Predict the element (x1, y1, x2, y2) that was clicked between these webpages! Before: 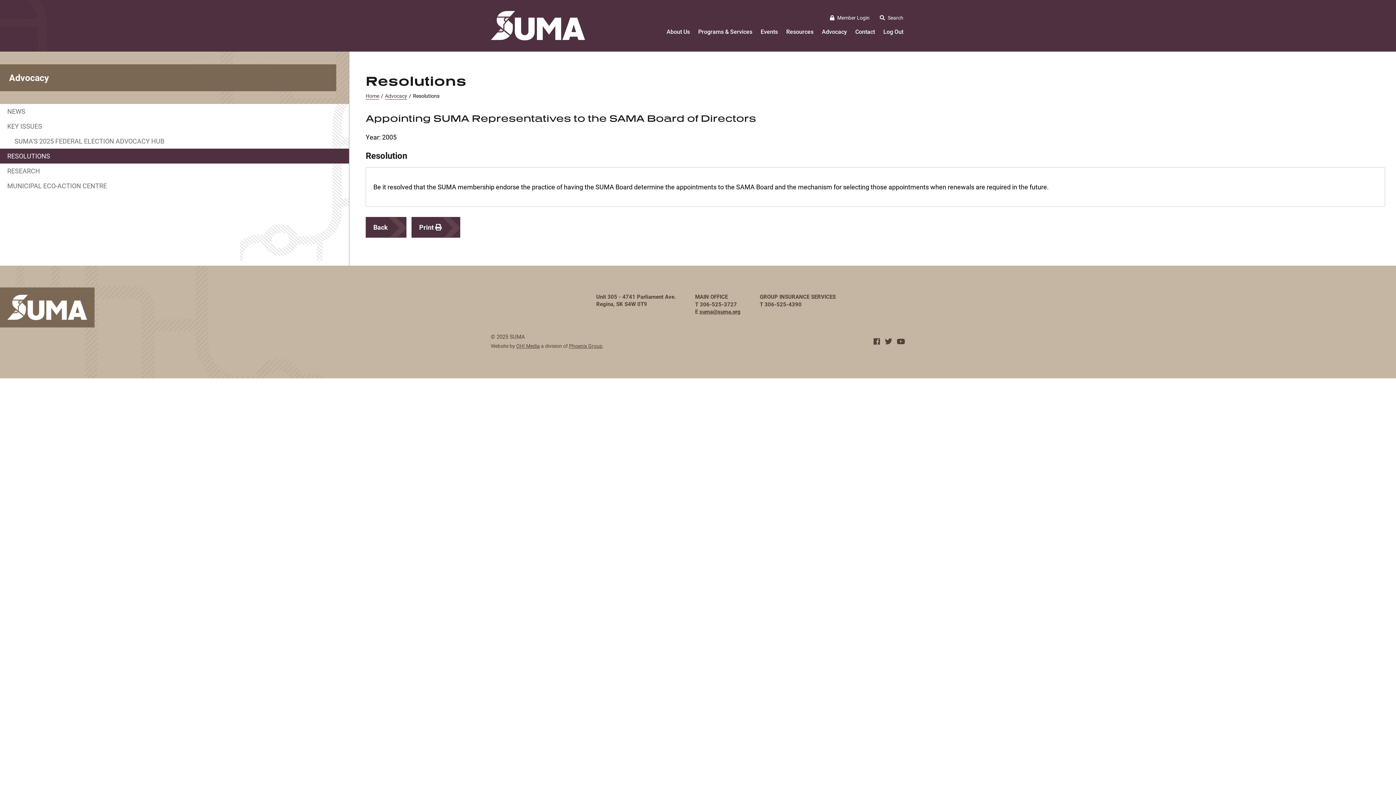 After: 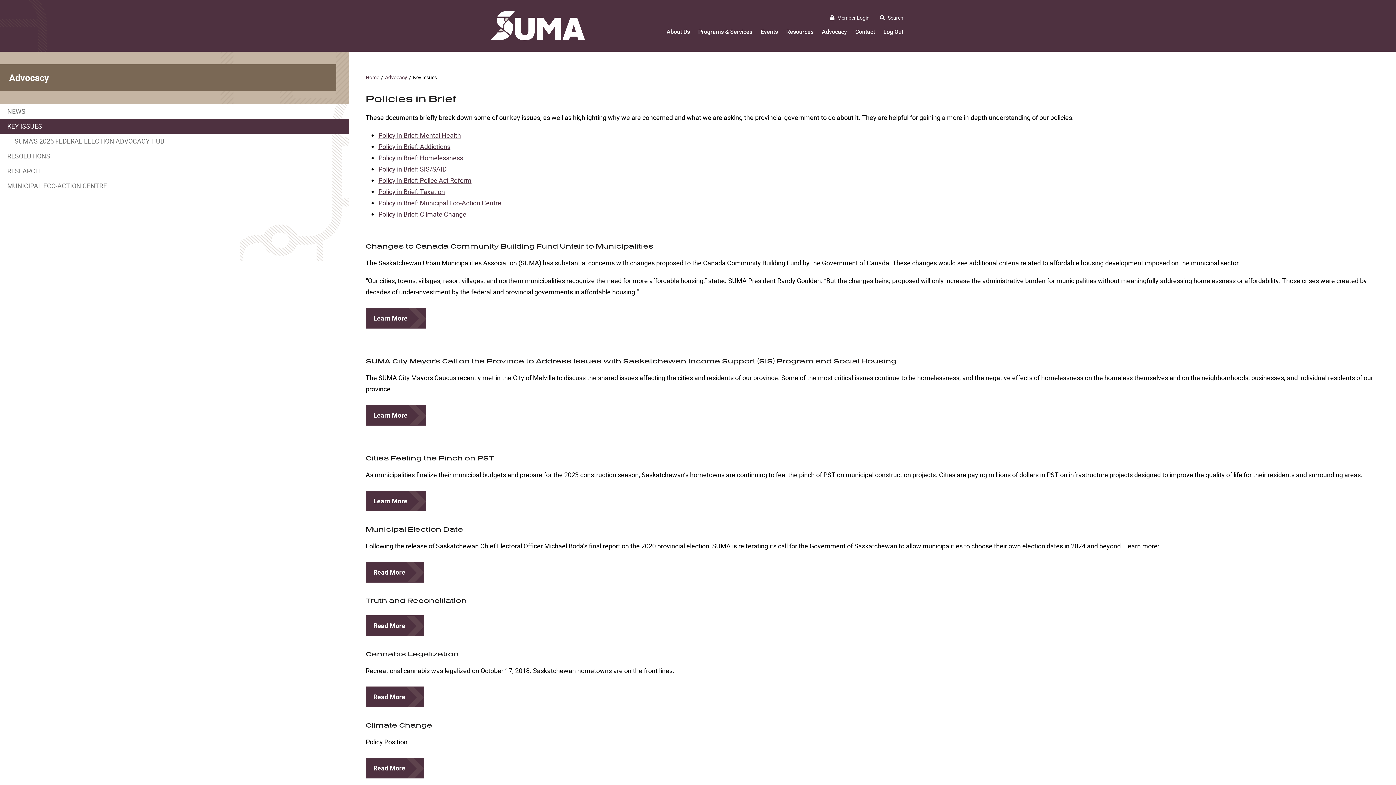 Action: bbox: (0, 119, 349, 133) label: KEY ISSUES